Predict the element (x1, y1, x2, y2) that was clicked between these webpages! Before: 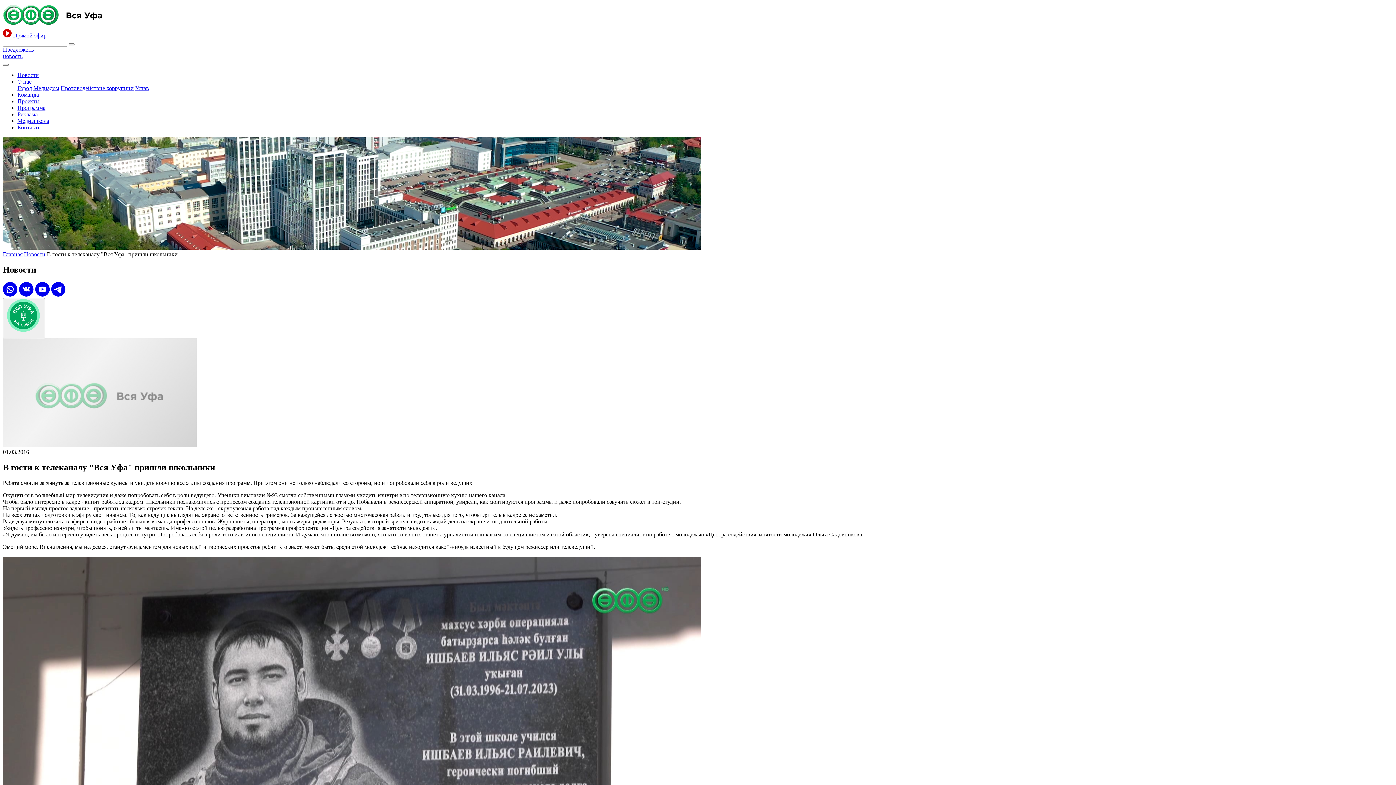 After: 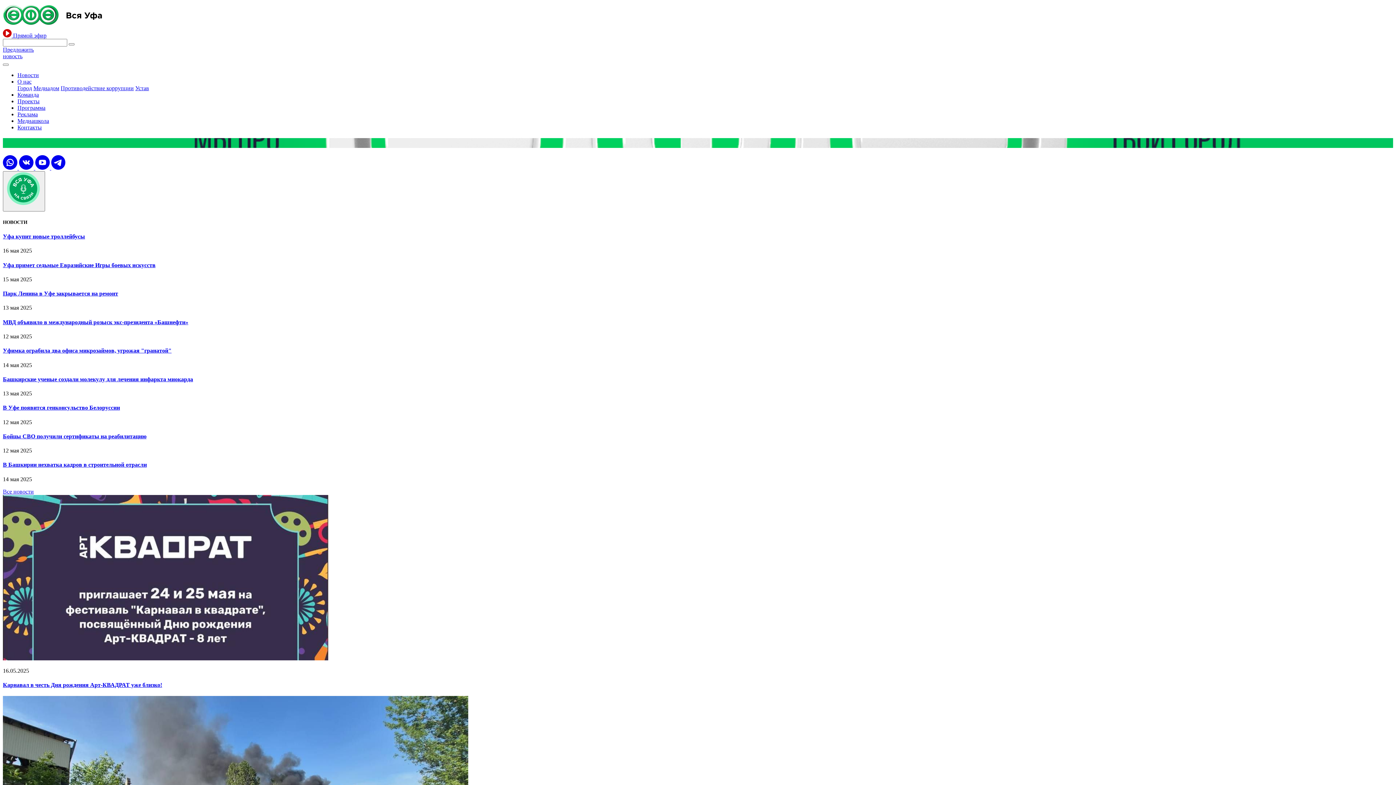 Action: bbox: (2, 22, 102, 28)